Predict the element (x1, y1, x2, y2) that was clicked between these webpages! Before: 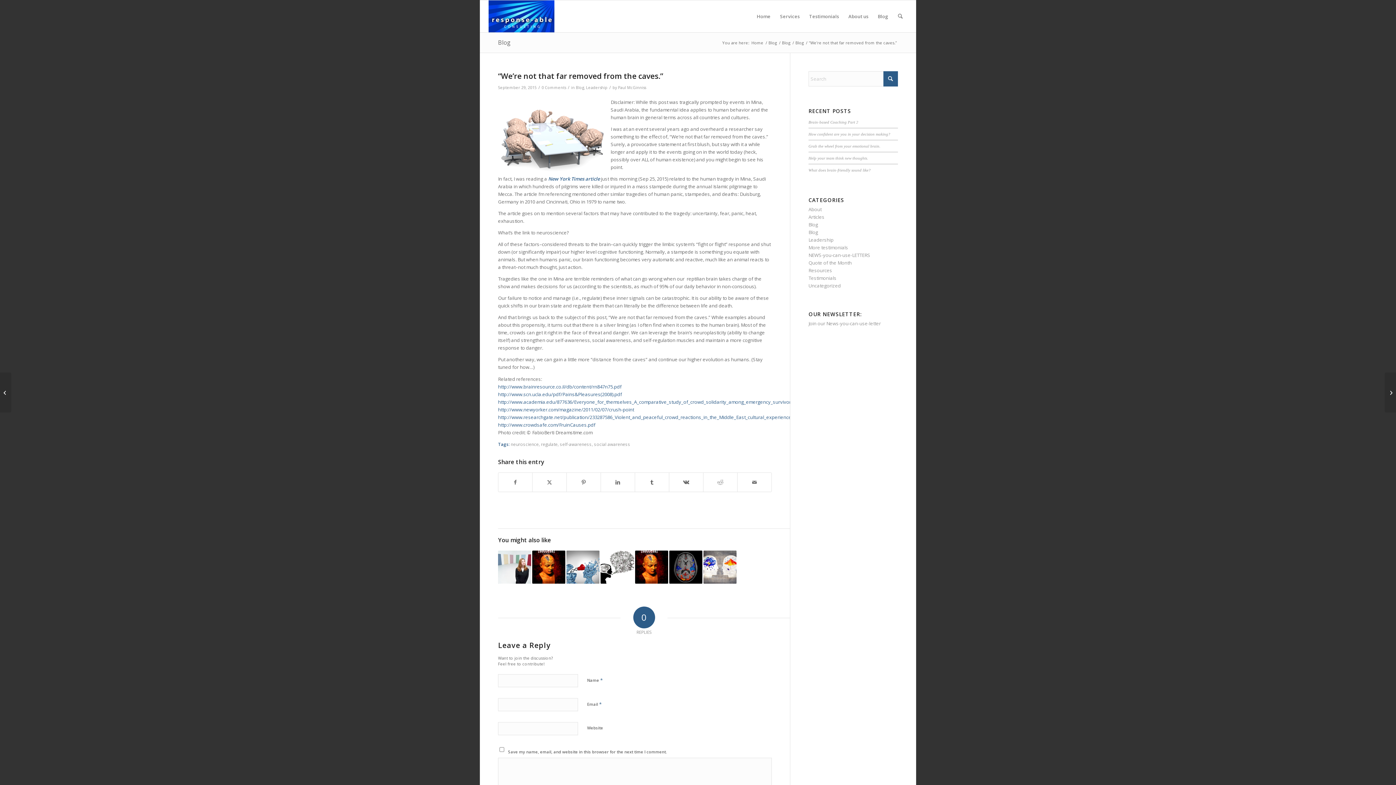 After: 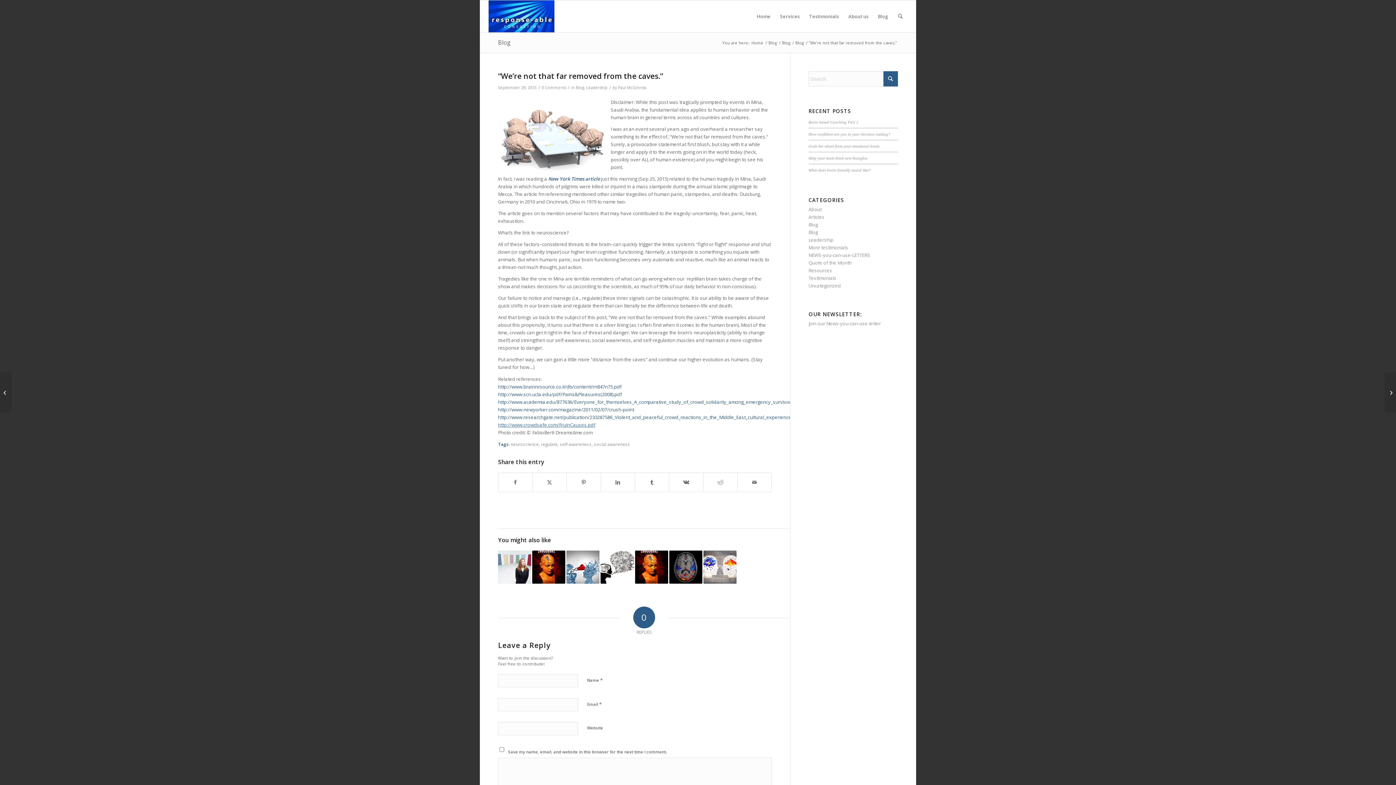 Action: bbox: (498, 421, 595, 428) label: http://www.crowdsafe.com/FruinCauses.pdf